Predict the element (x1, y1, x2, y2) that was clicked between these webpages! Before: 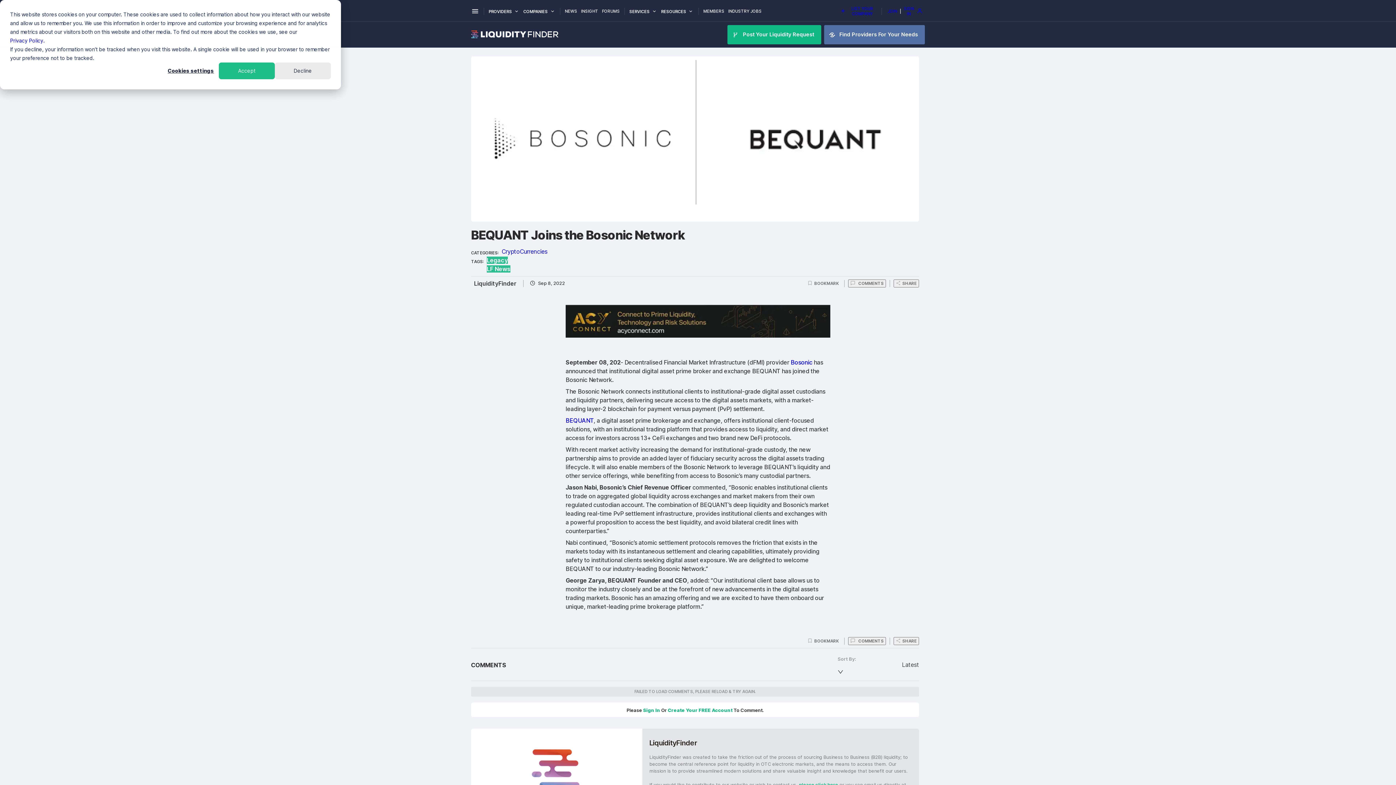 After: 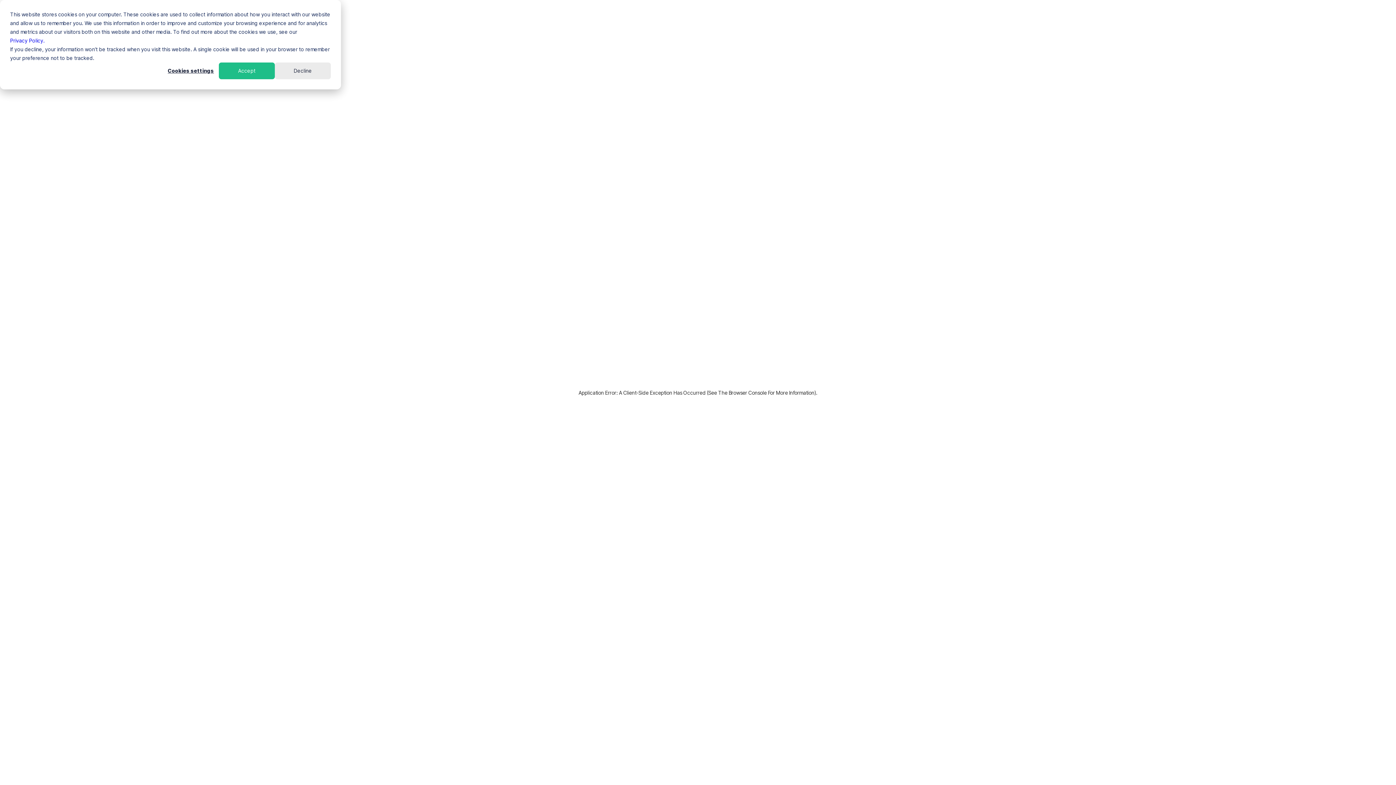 Action: bbox: (471, 32, 558, 39)